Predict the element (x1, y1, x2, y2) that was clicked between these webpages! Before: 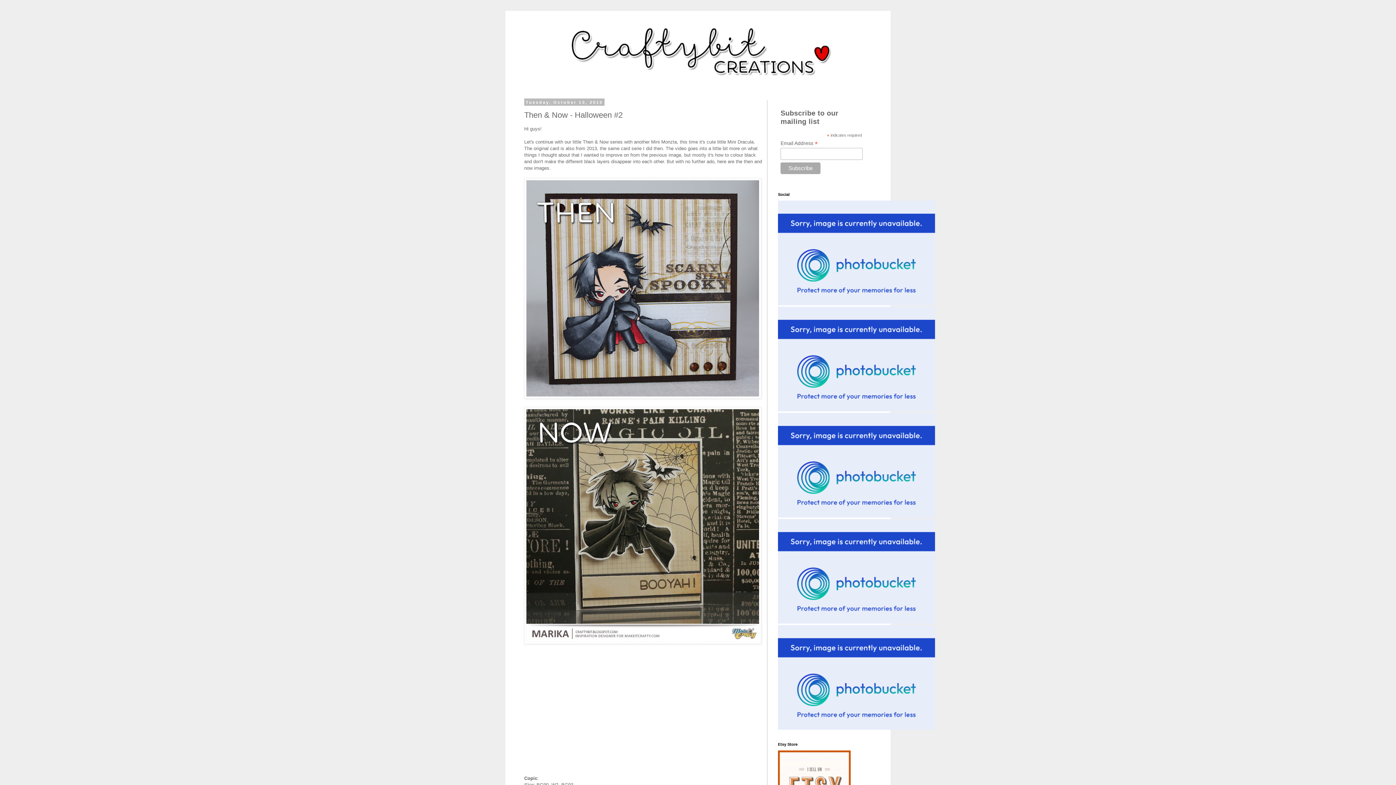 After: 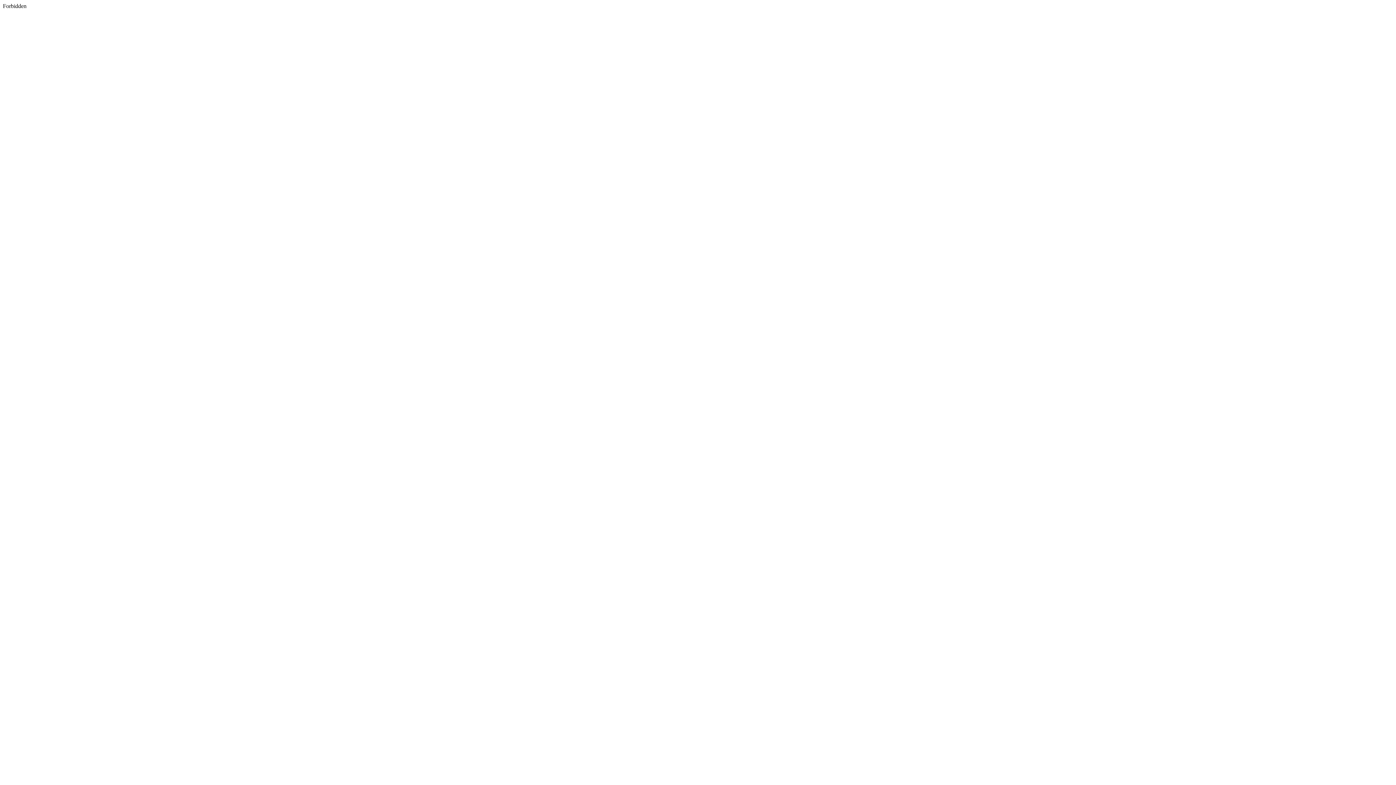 Action: bbox: (778, 513, 935, 518)